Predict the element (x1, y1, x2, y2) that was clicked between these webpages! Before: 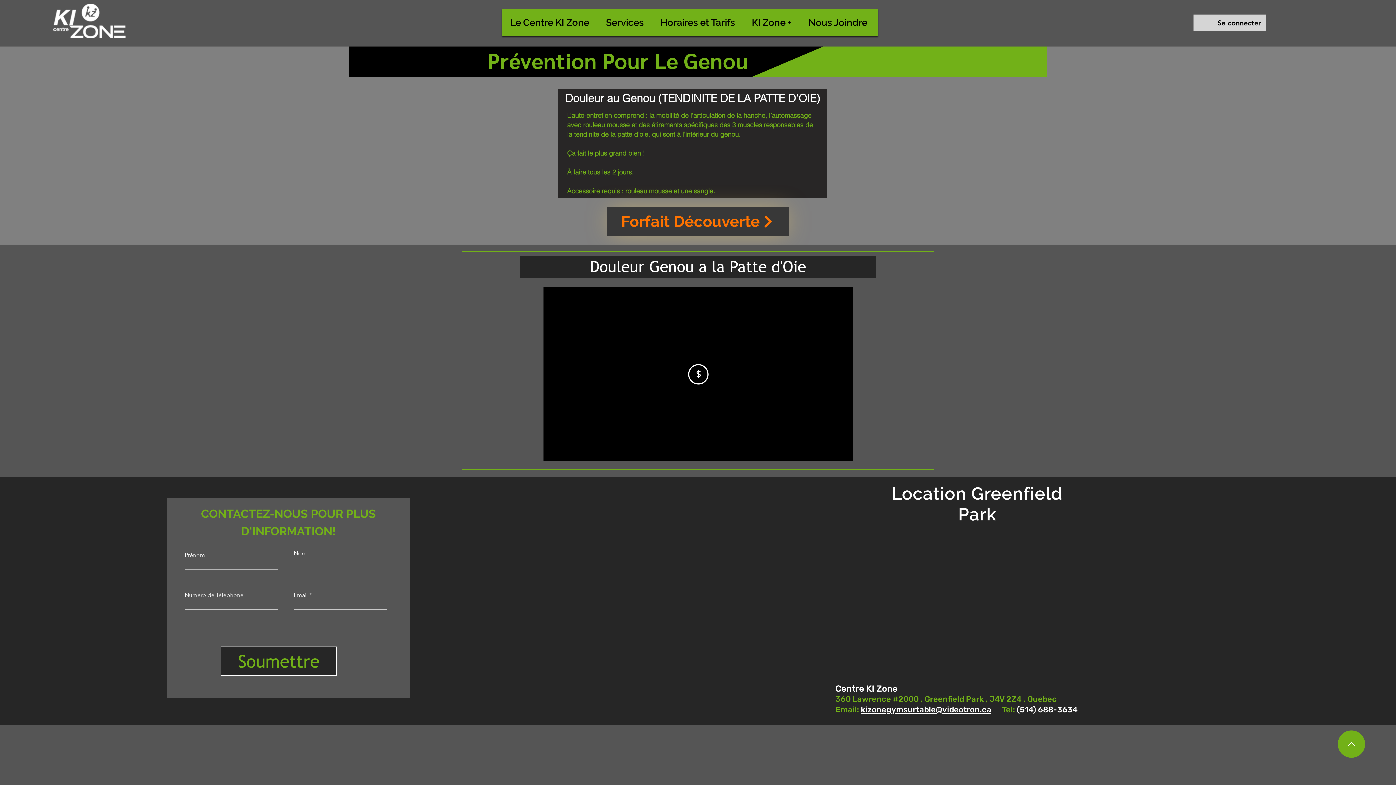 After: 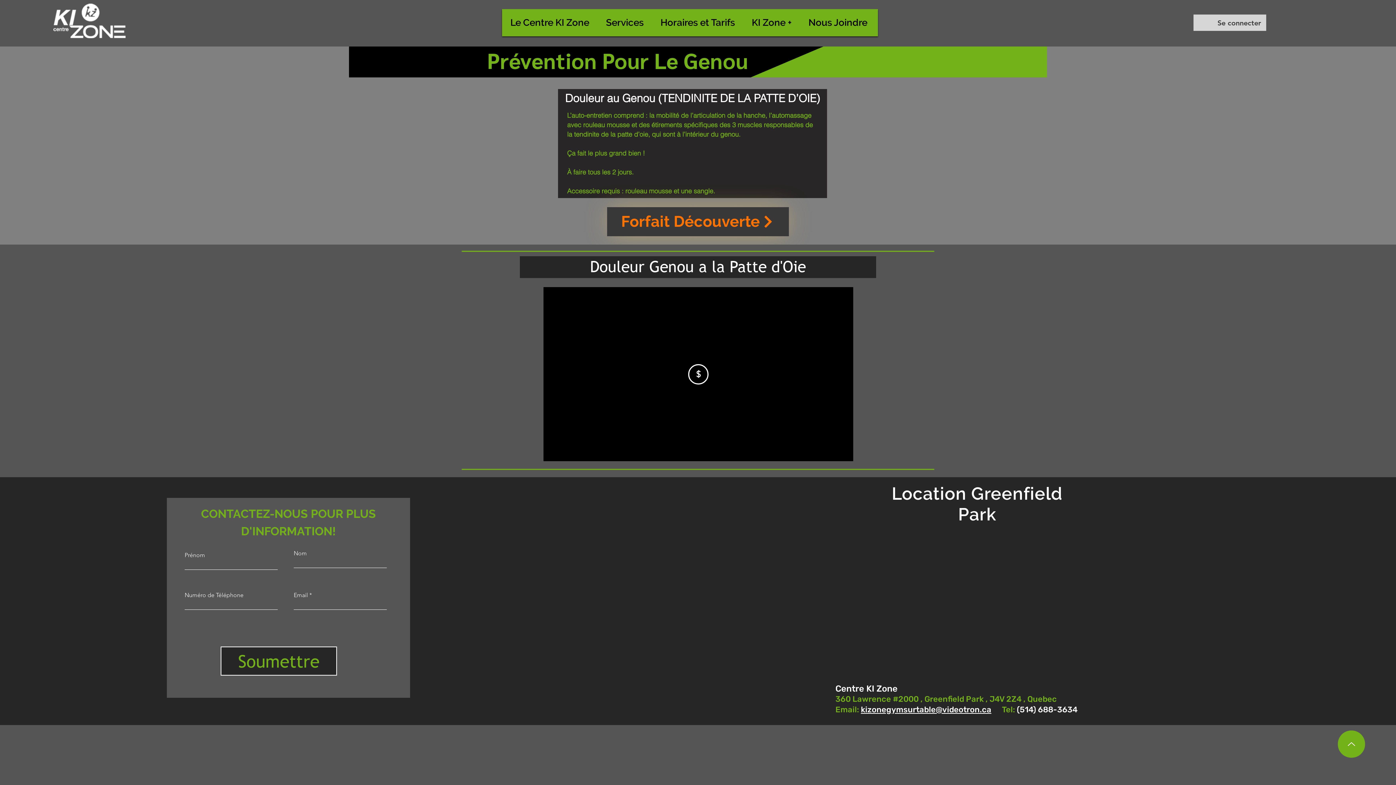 Action: label: Se connecter bbox: (1212, 15, 1266, 30)